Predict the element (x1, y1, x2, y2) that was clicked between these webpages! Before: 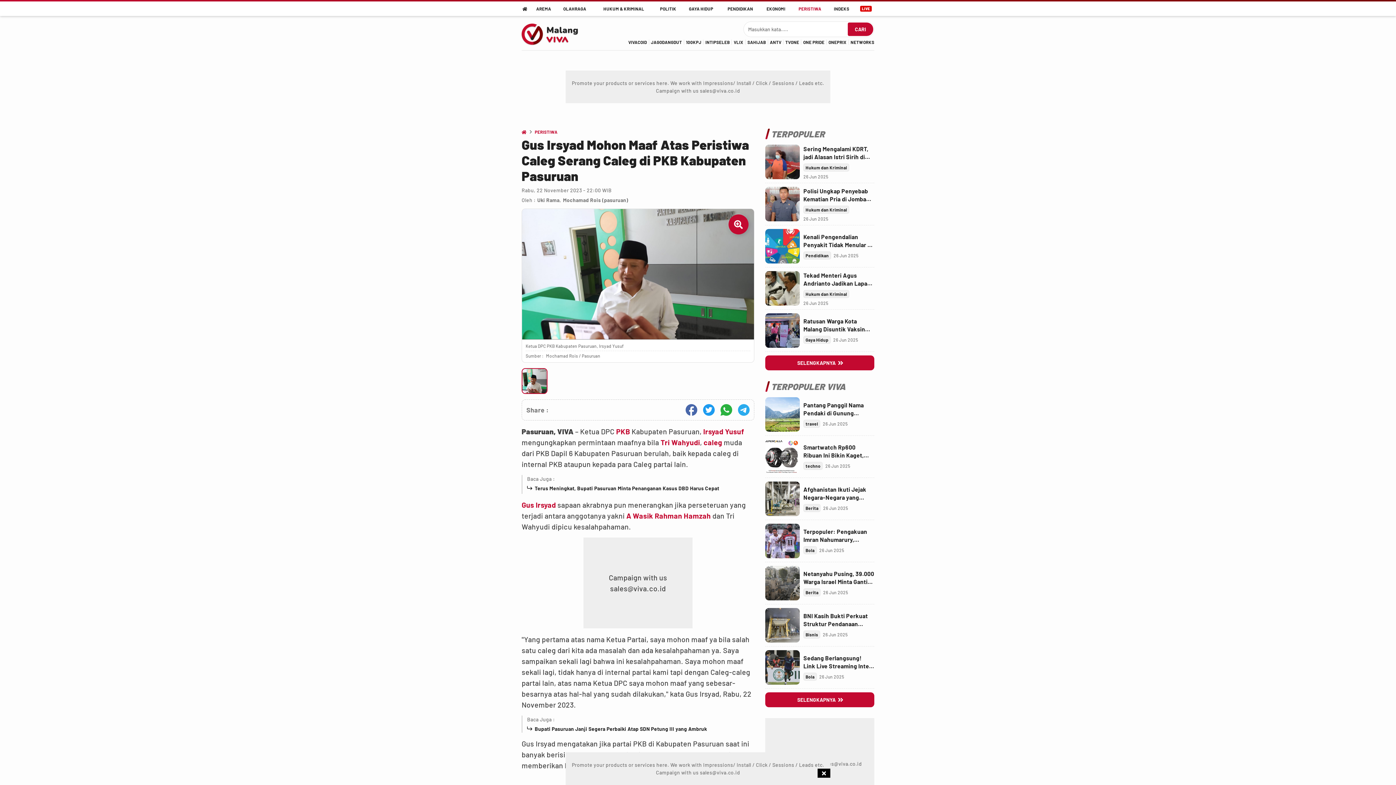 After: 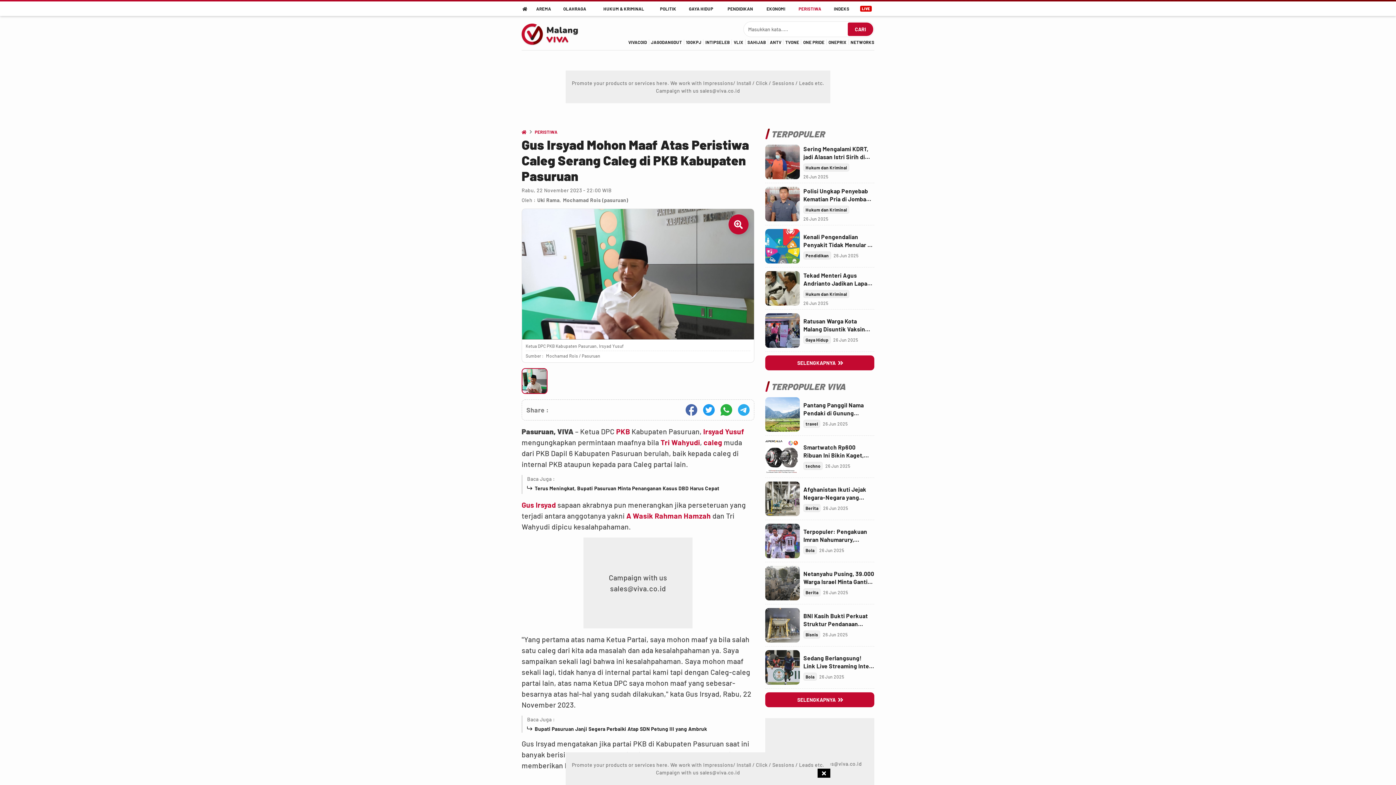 Action: label: Link Title bbox: (563, 197, 628, 203)